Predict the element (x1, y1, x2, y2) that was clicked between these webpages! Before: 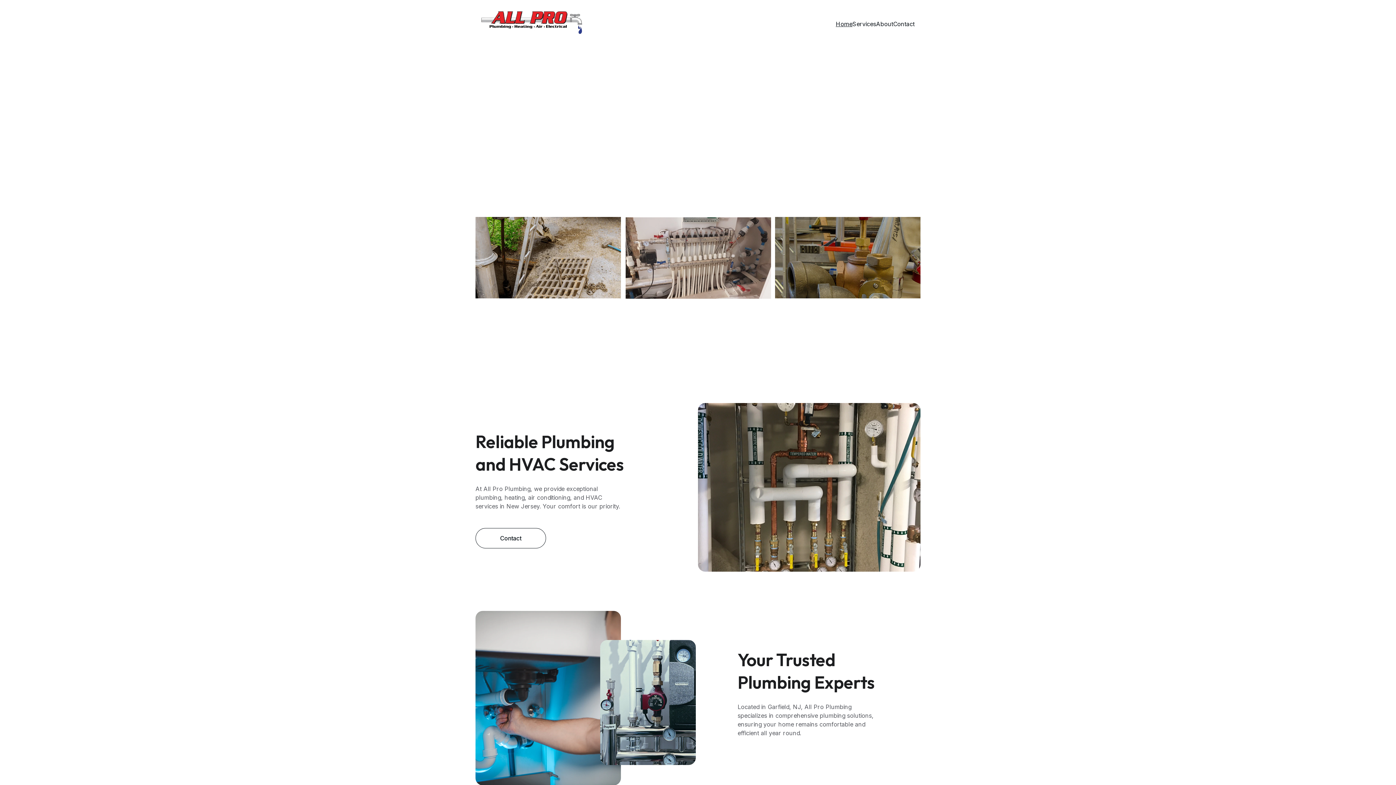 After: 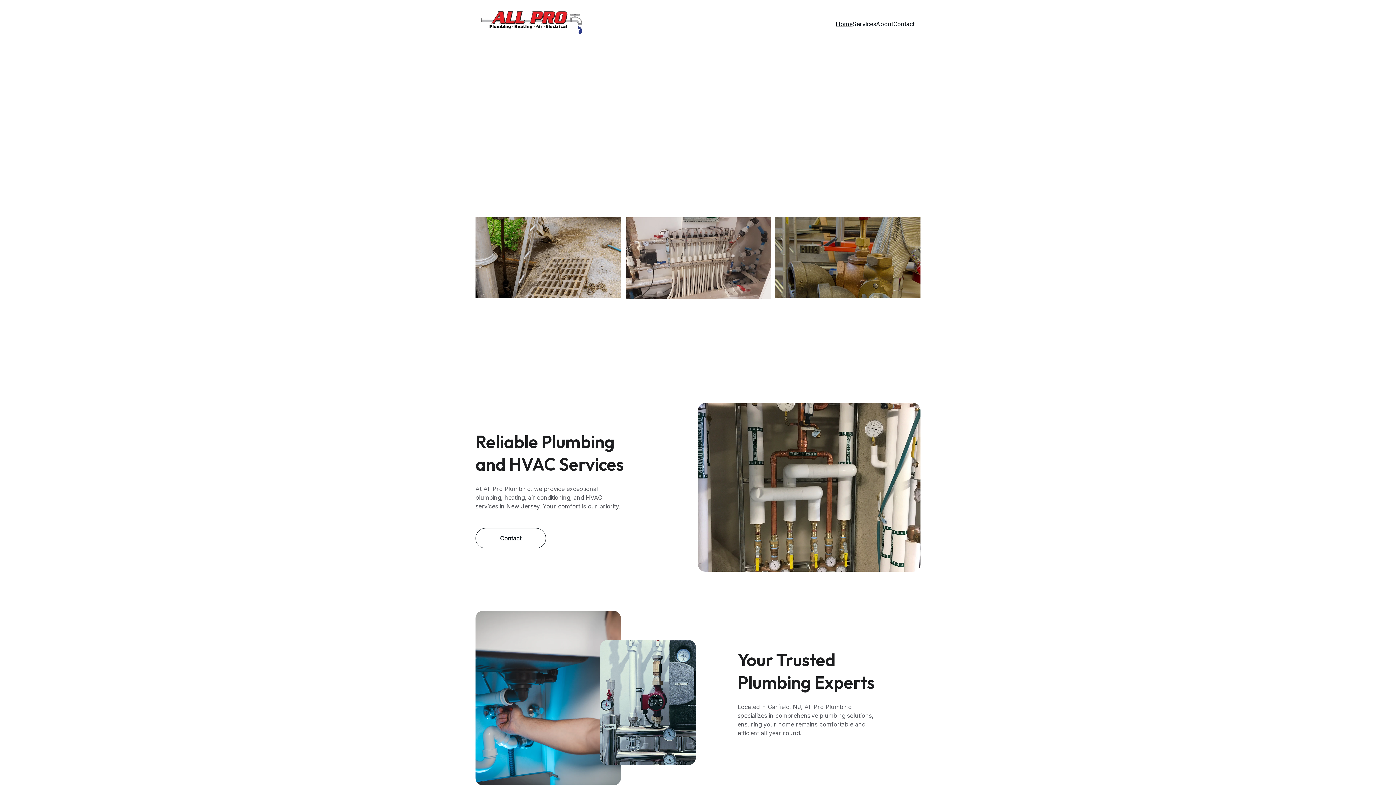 Action: bbox: (836, 19, 852, 28) label: Home